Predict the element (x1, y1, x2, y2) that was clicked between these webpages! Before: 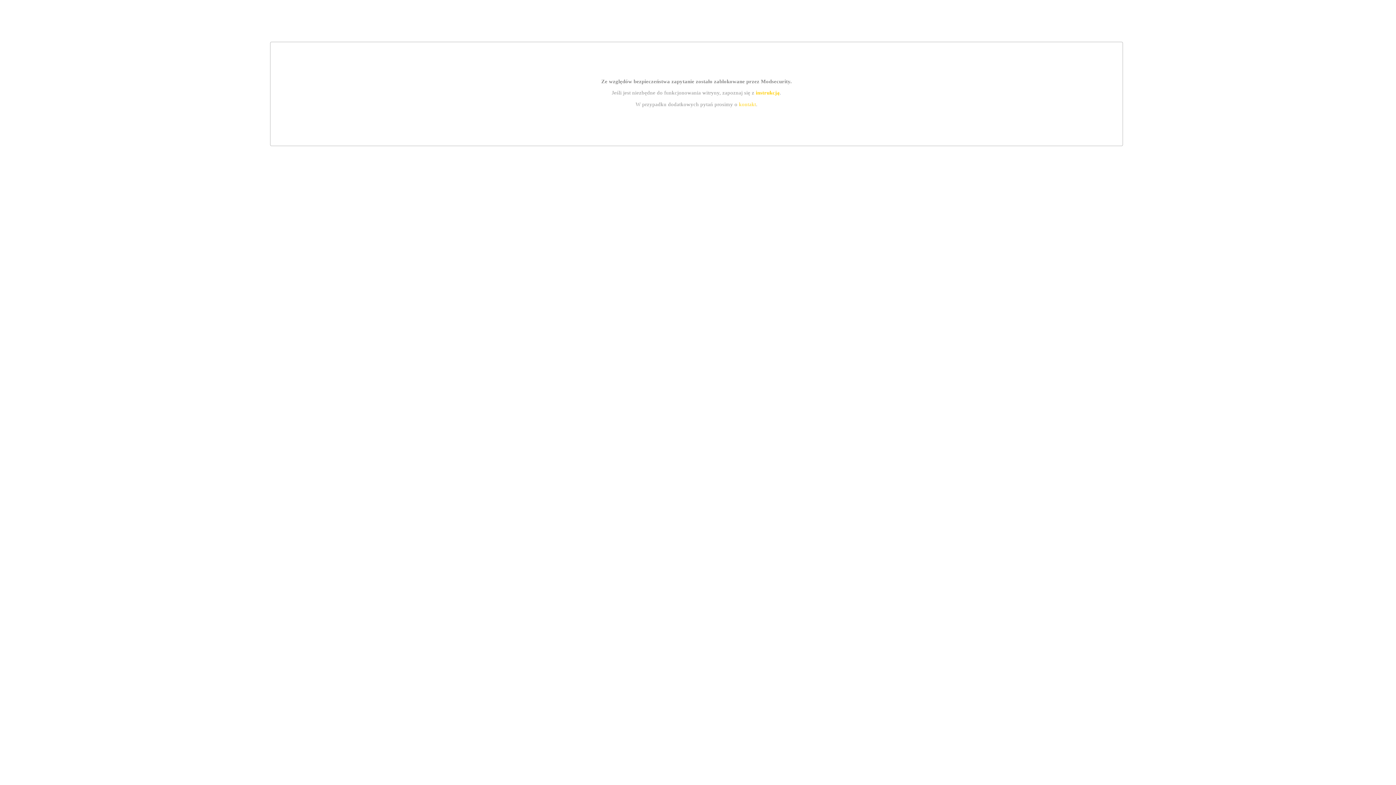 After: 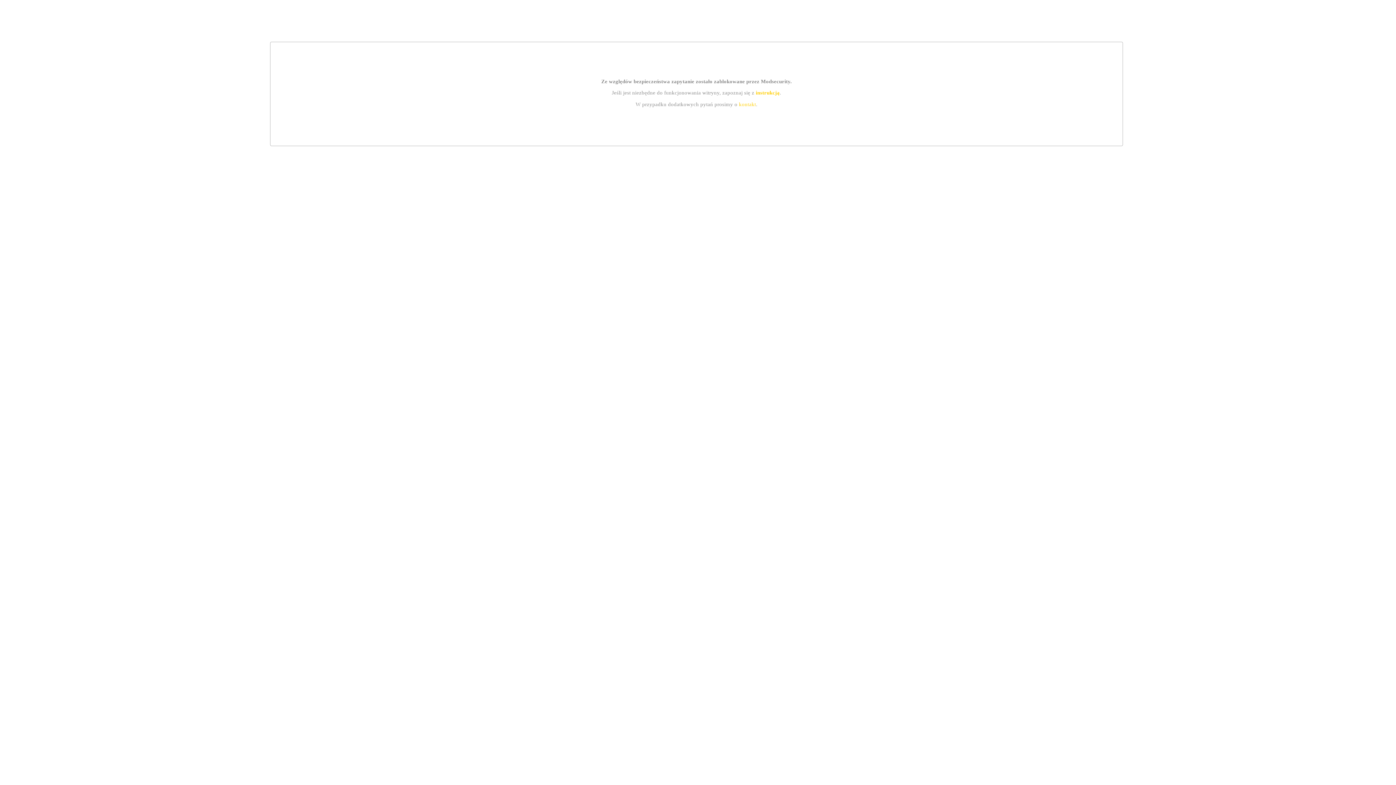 Action: bbox: (739, 101, 756, 107) label: kontakt